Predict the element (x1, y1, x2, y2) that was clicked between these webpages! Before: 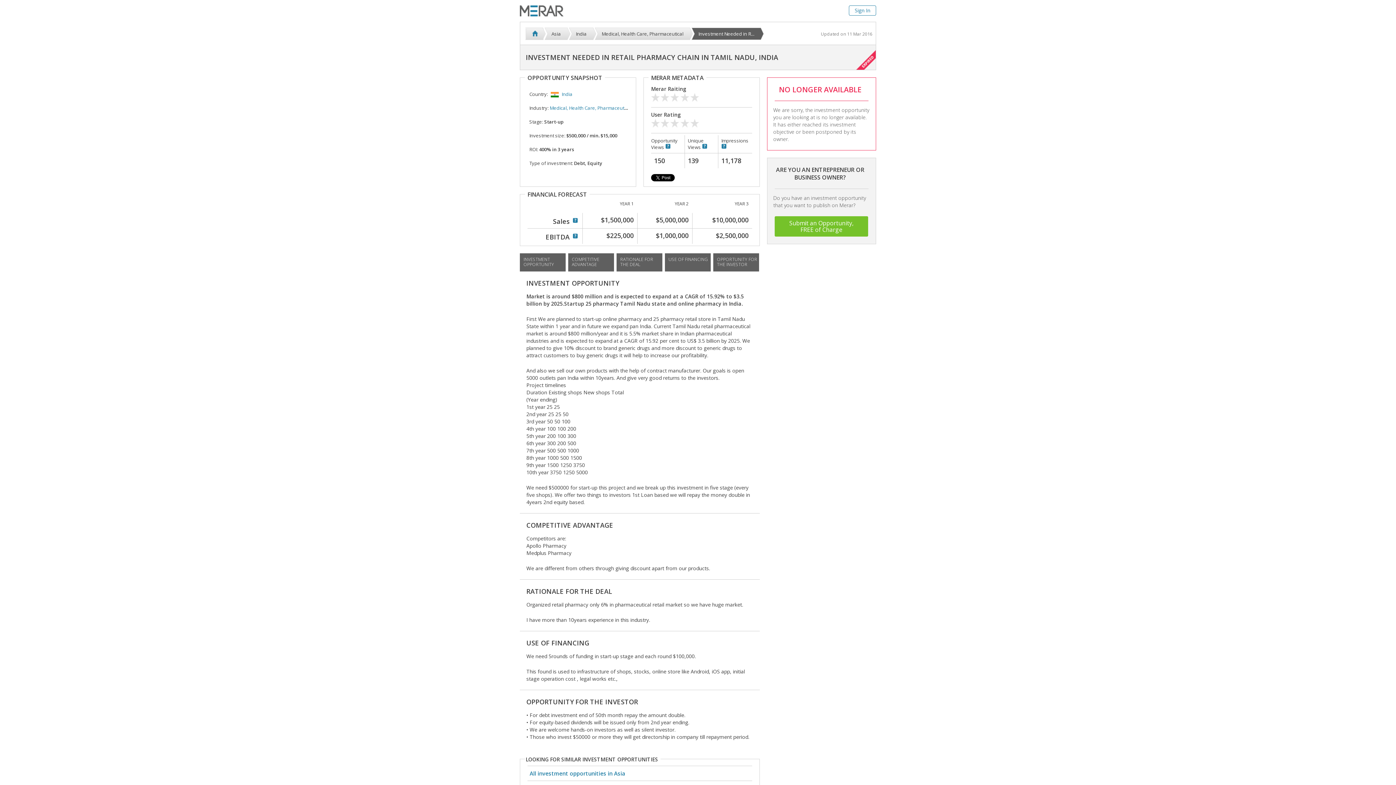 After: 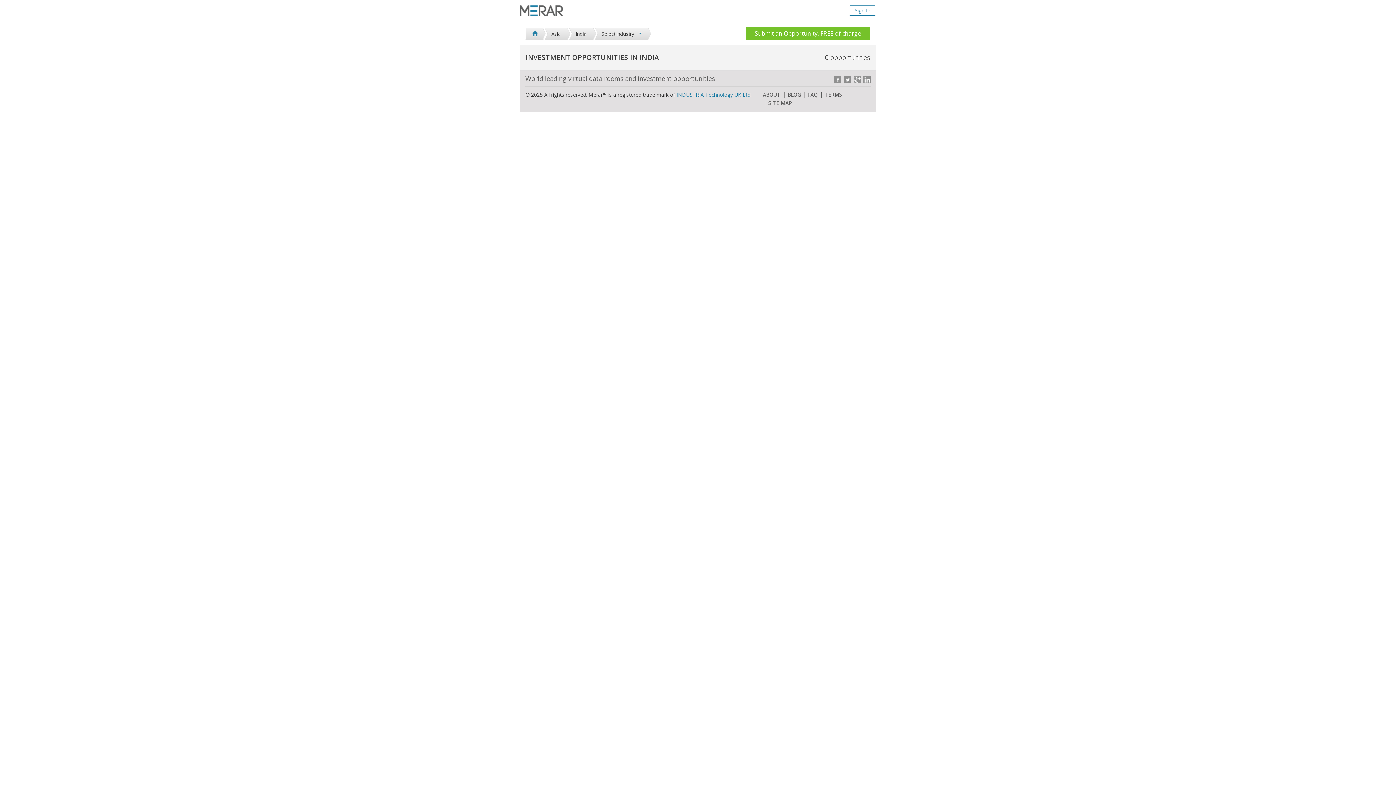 Action: label: India bbox: (570, 27, 594, 40)